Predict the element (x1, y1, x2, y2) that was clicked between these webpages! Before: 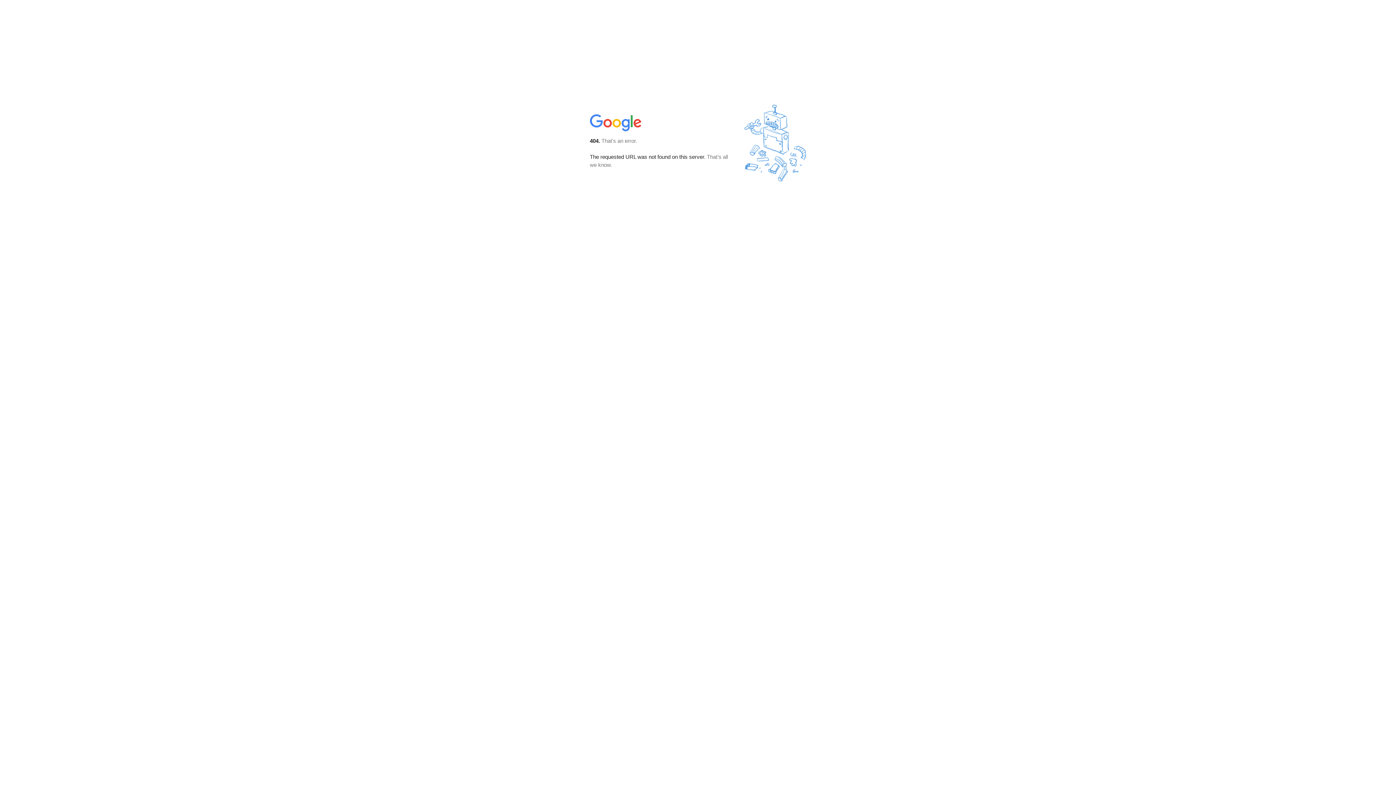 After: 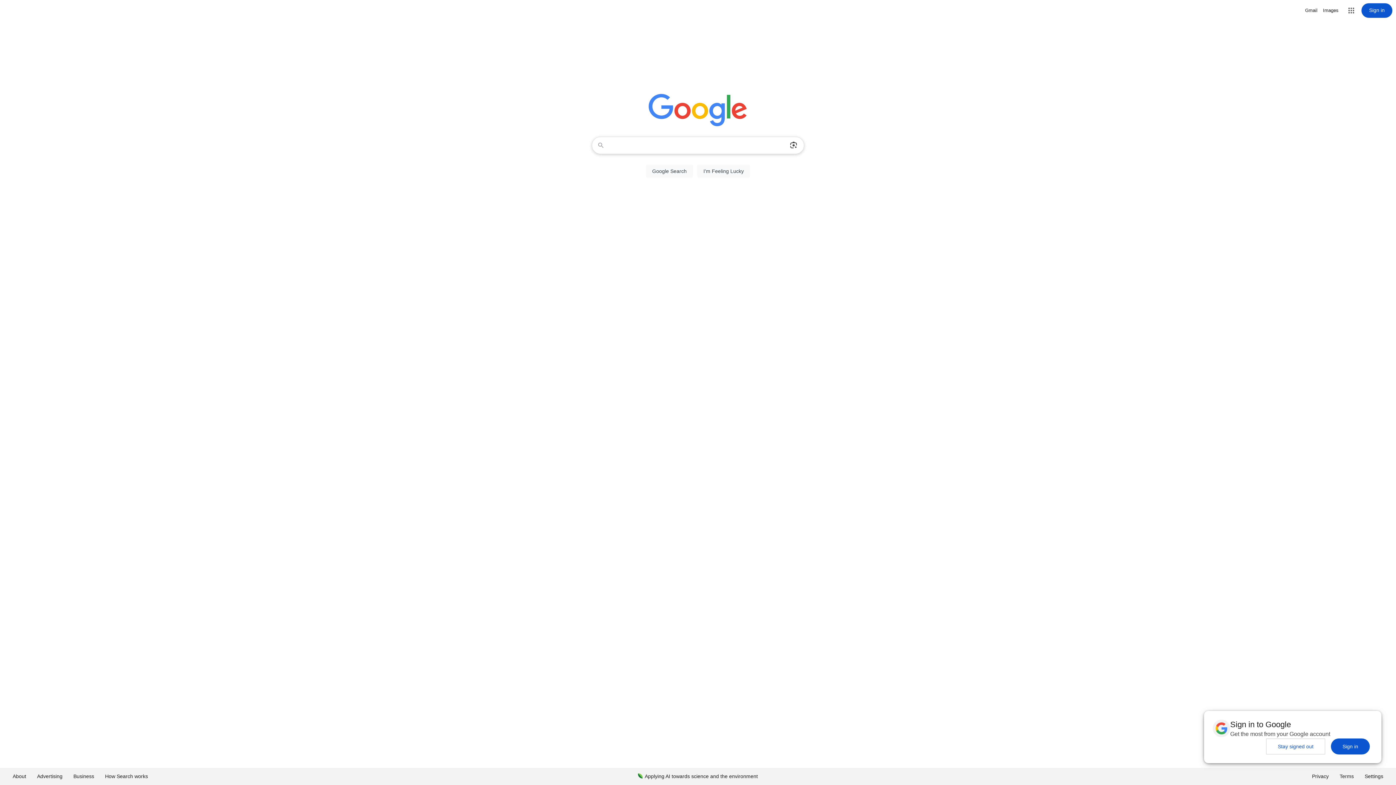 Action: bbox: (590, 127, 642, 134)